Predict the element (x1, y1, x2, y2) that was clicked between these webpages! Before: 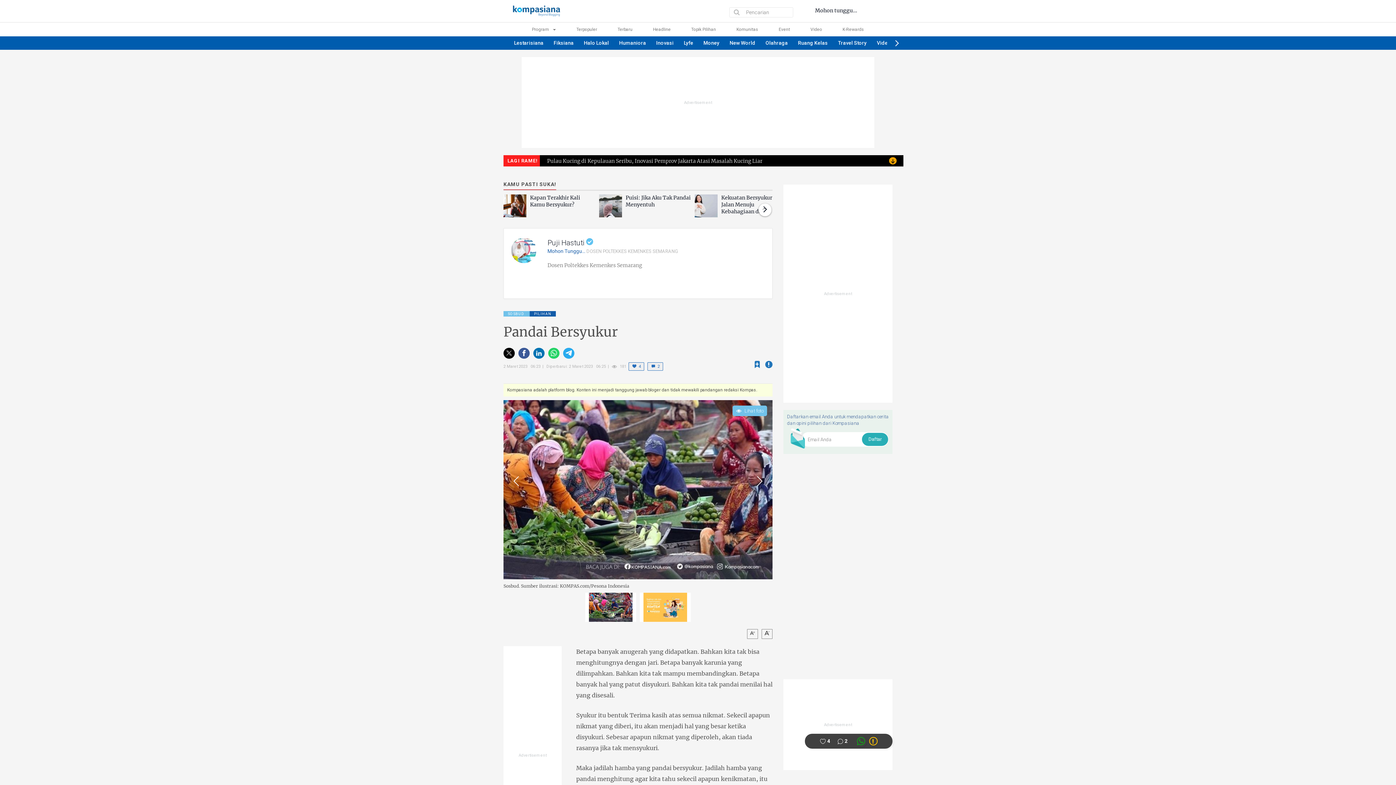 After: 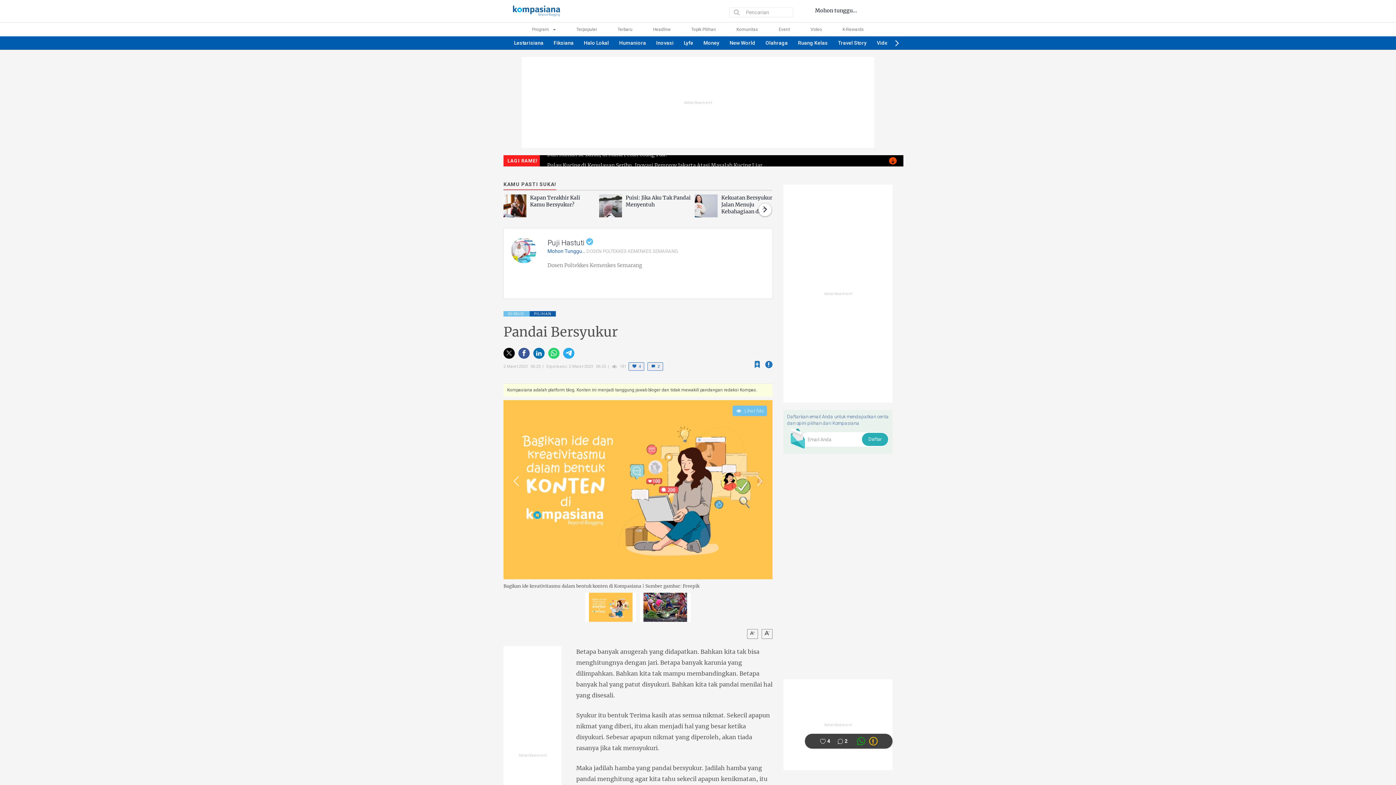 Action: label: Next Image bbox: (750, 472, 769, 490)